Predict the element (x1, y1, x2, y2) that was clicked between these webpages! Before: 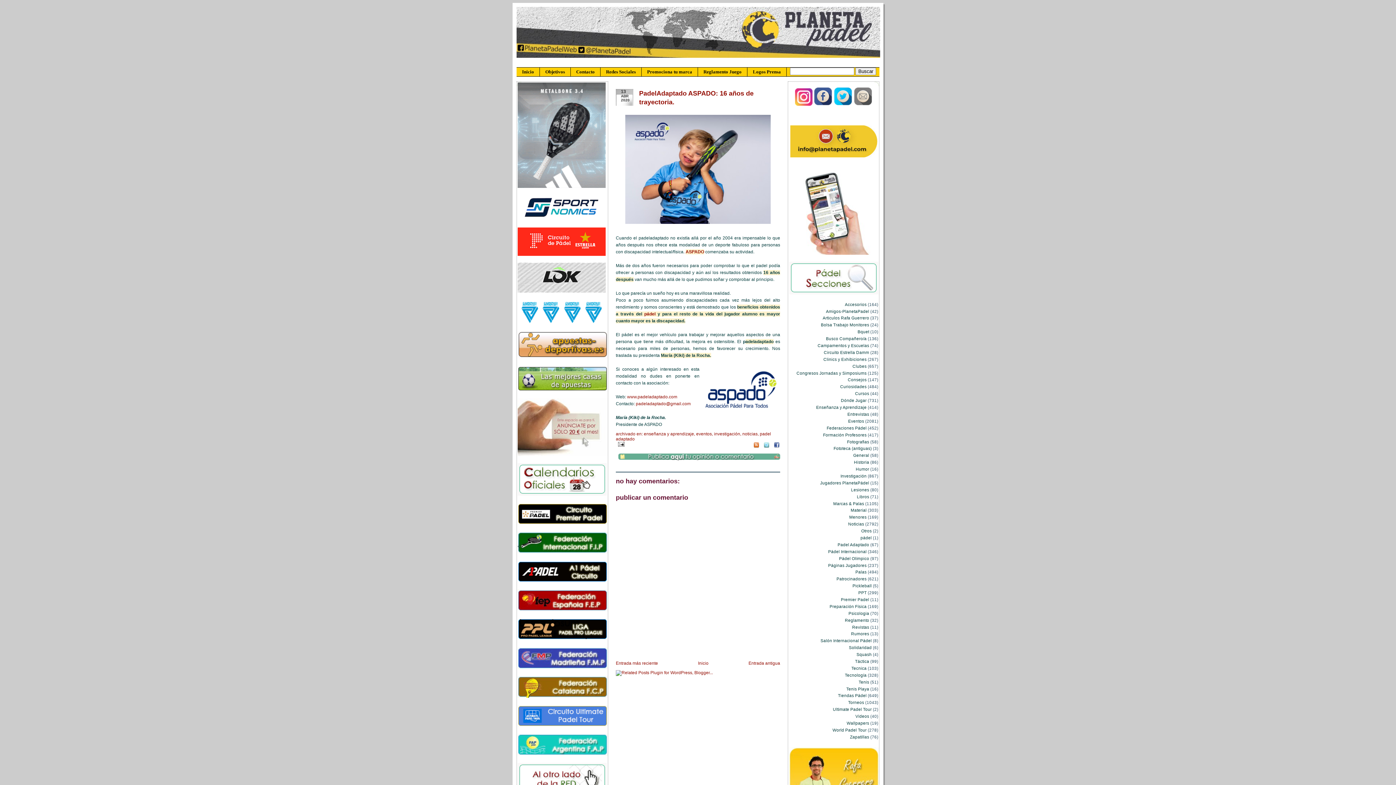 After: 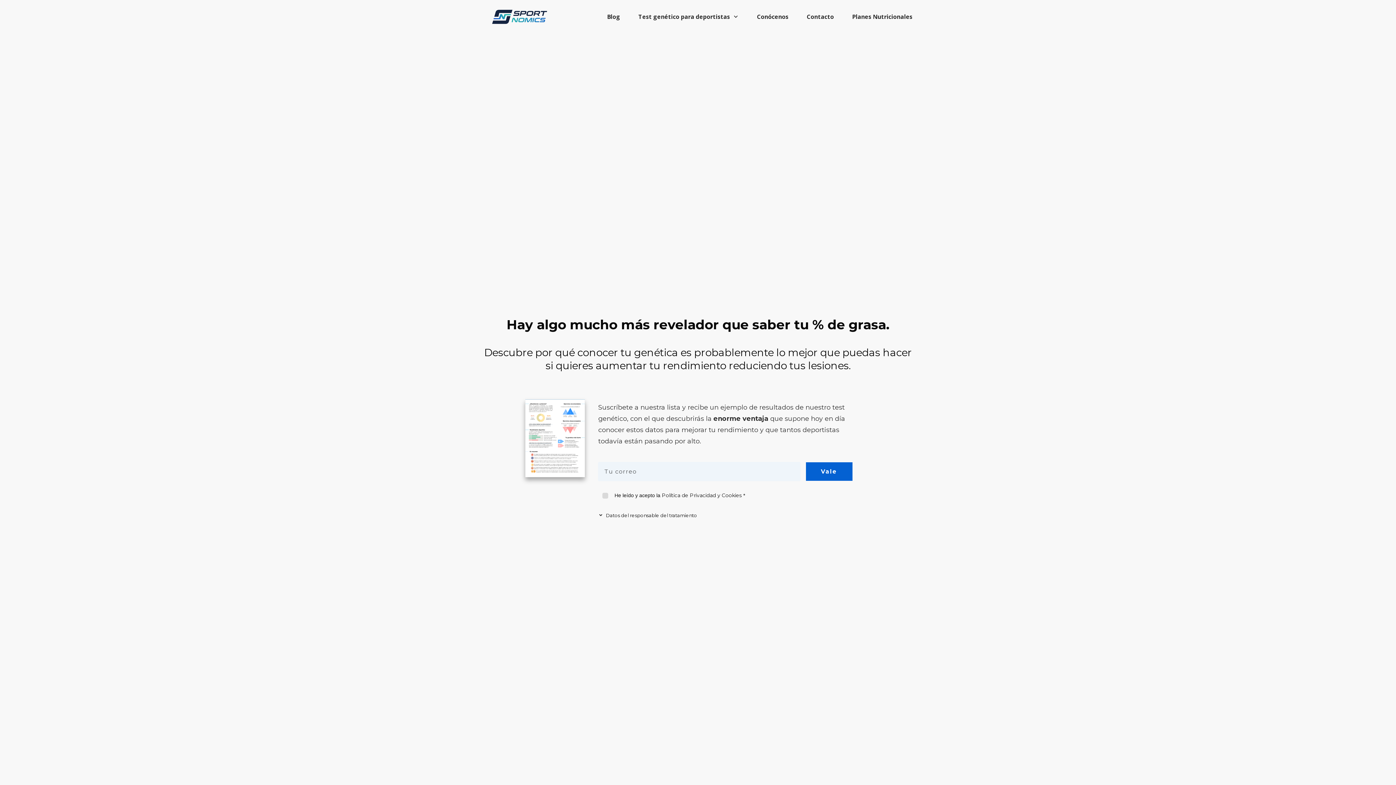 Action: bbox: (517, 216, 605, 221)